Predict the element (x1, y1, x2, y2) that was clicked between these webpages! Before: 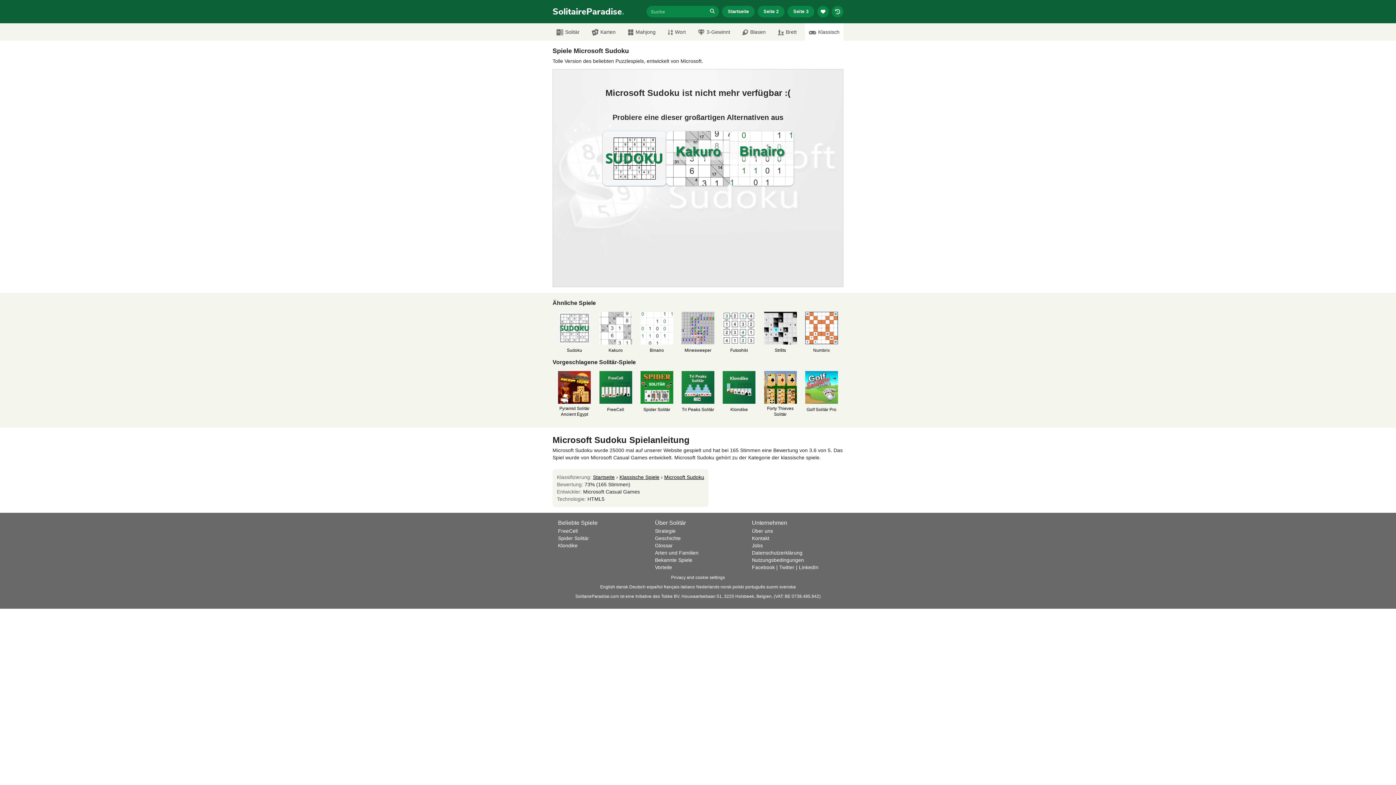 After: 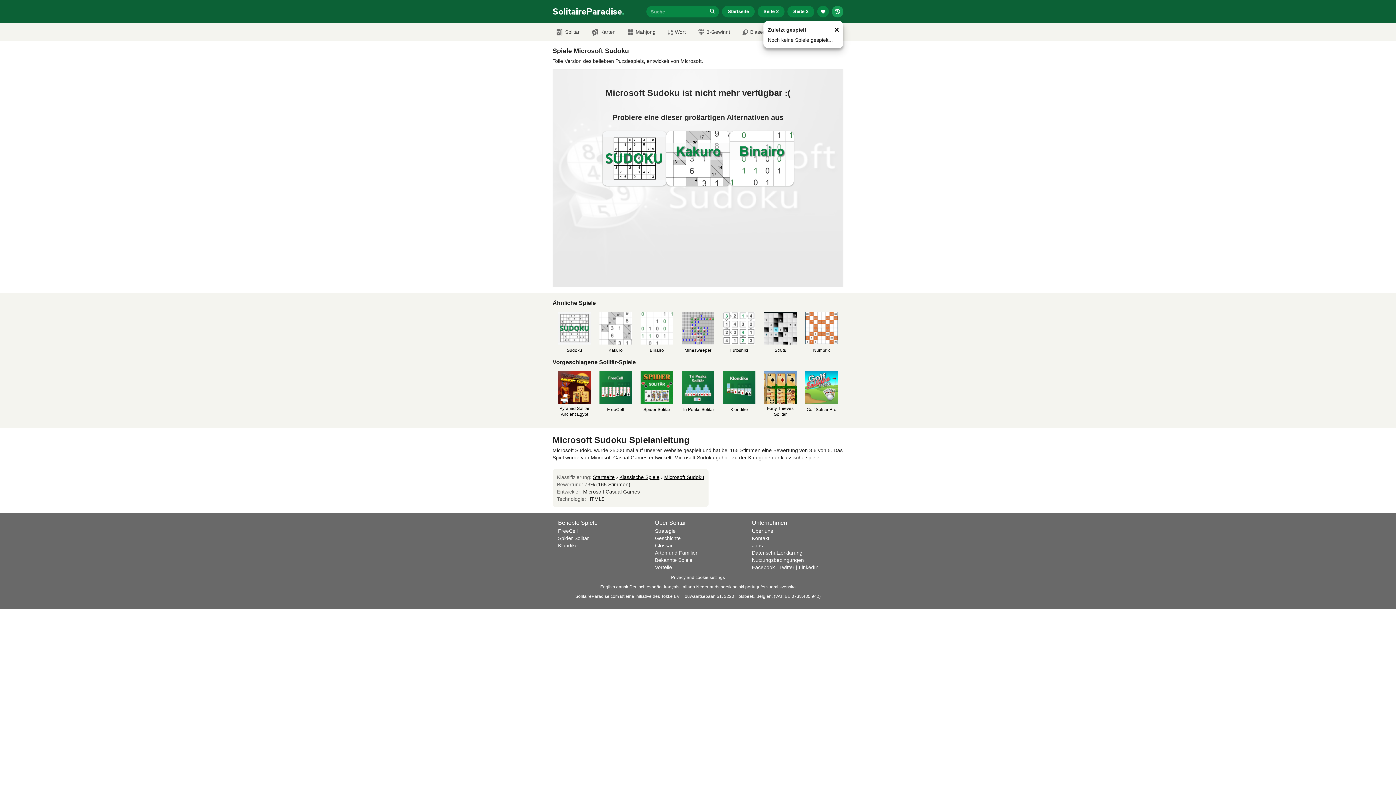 Action: bbox: (832, 5, 843, 17)